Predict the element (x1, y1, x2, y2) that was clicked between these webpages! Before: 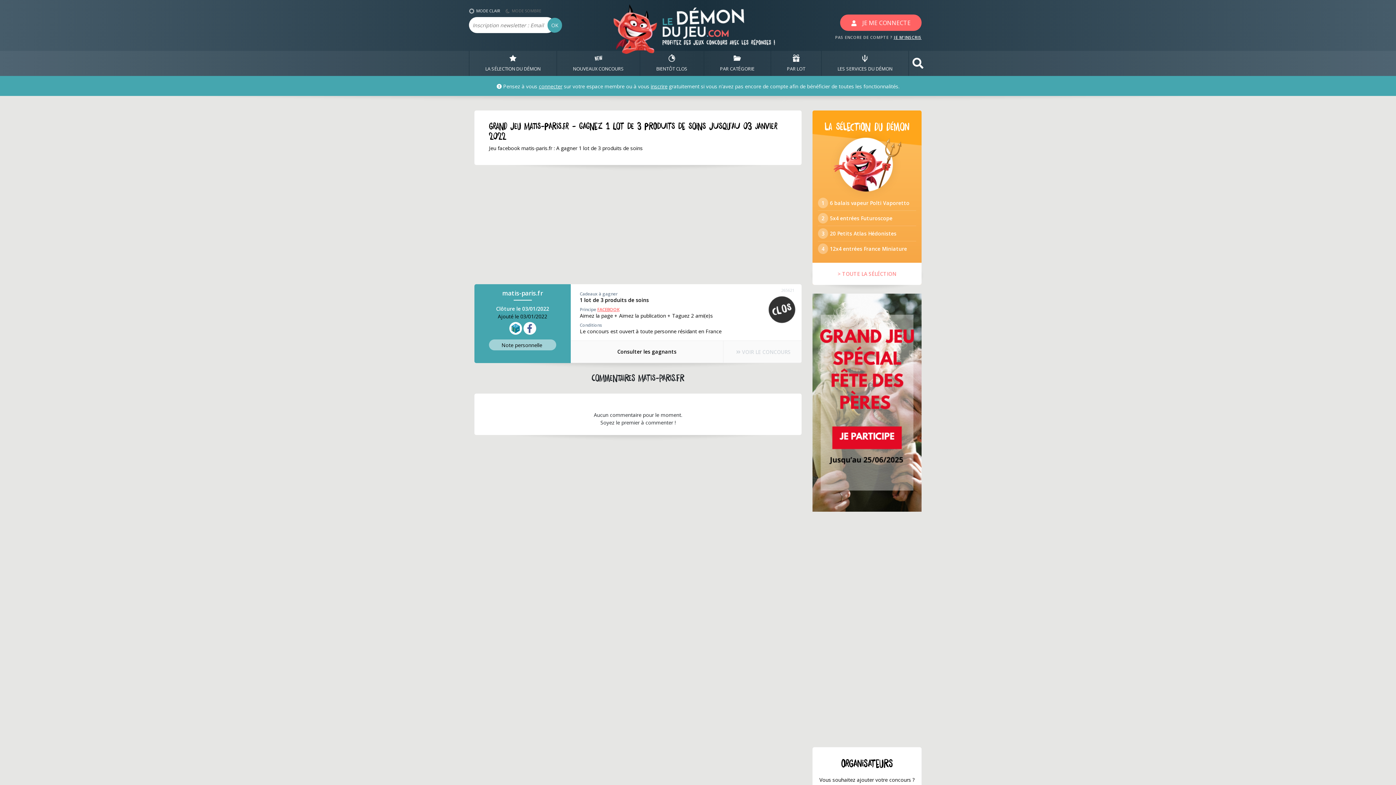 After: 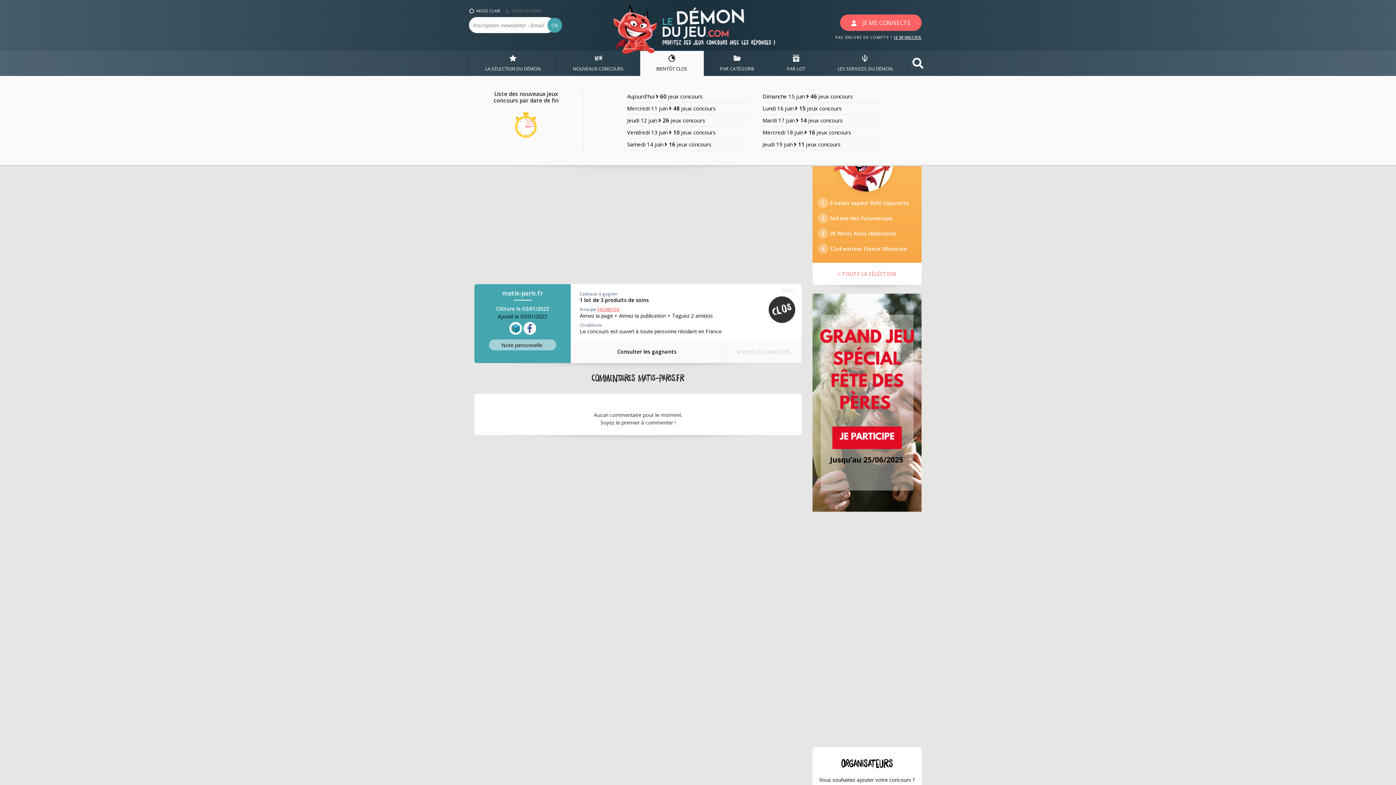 Action: bbox: (640, 50, 703, 76) label: BIENTÔT CLOS